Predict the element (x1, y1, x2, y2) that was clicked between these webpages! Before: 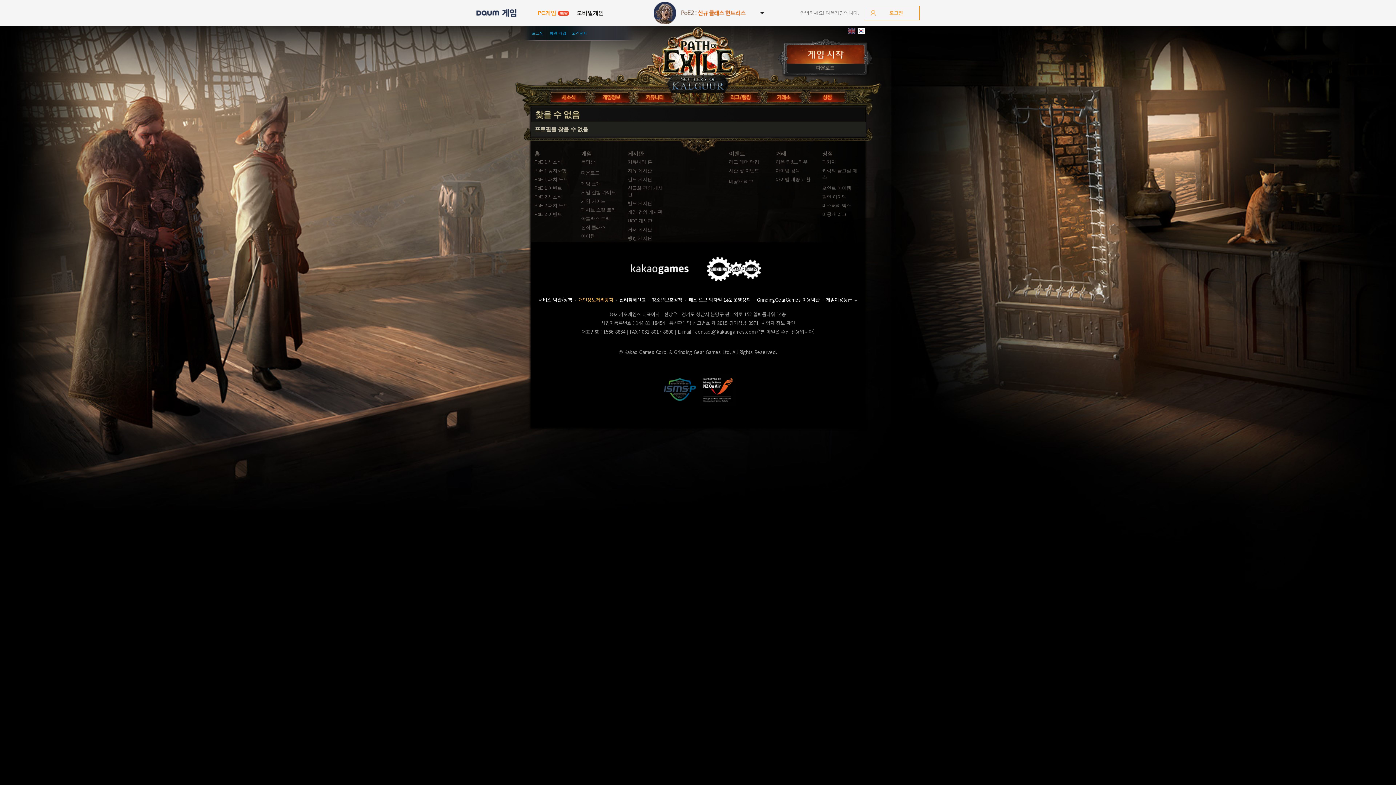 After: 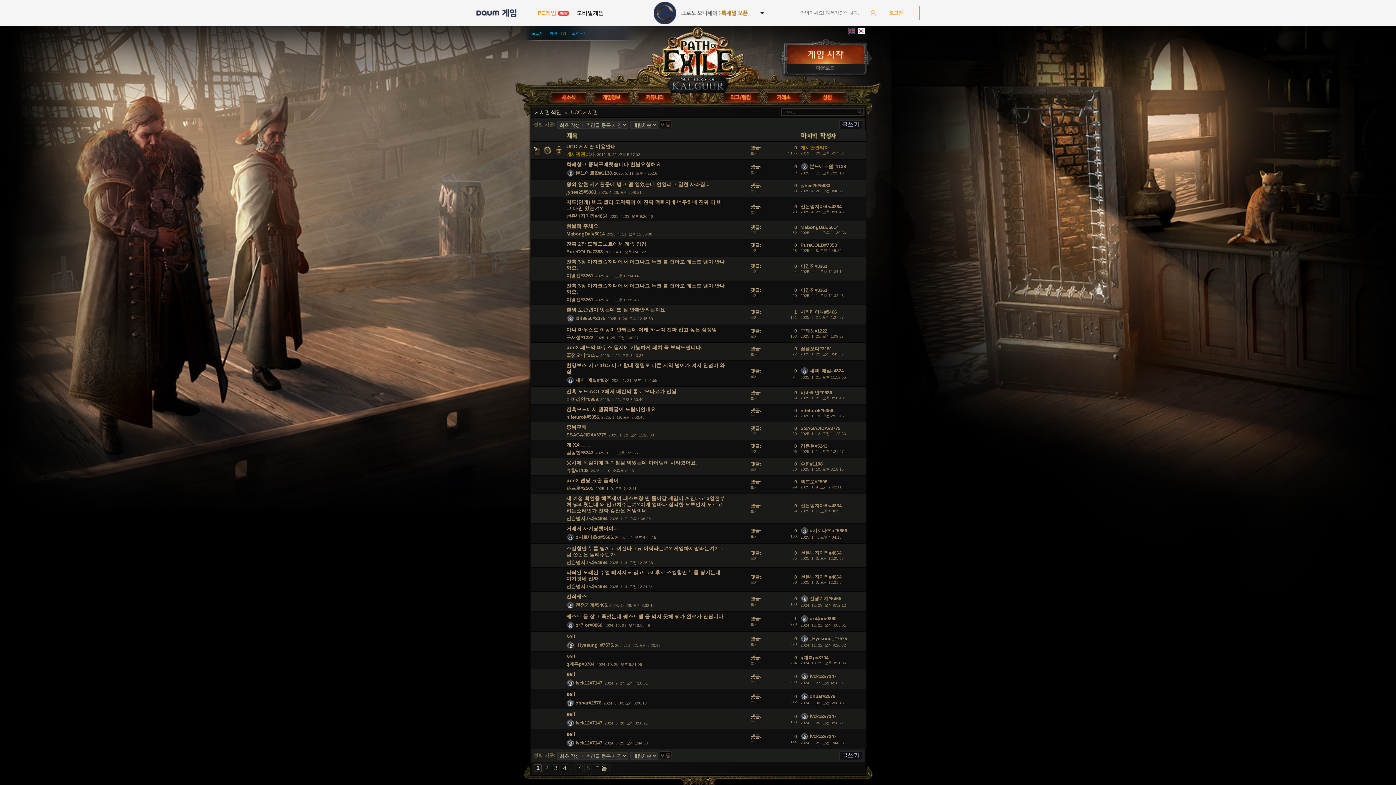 Action: label: UCC 게시판 bbox: (627, 218, 652, 223)